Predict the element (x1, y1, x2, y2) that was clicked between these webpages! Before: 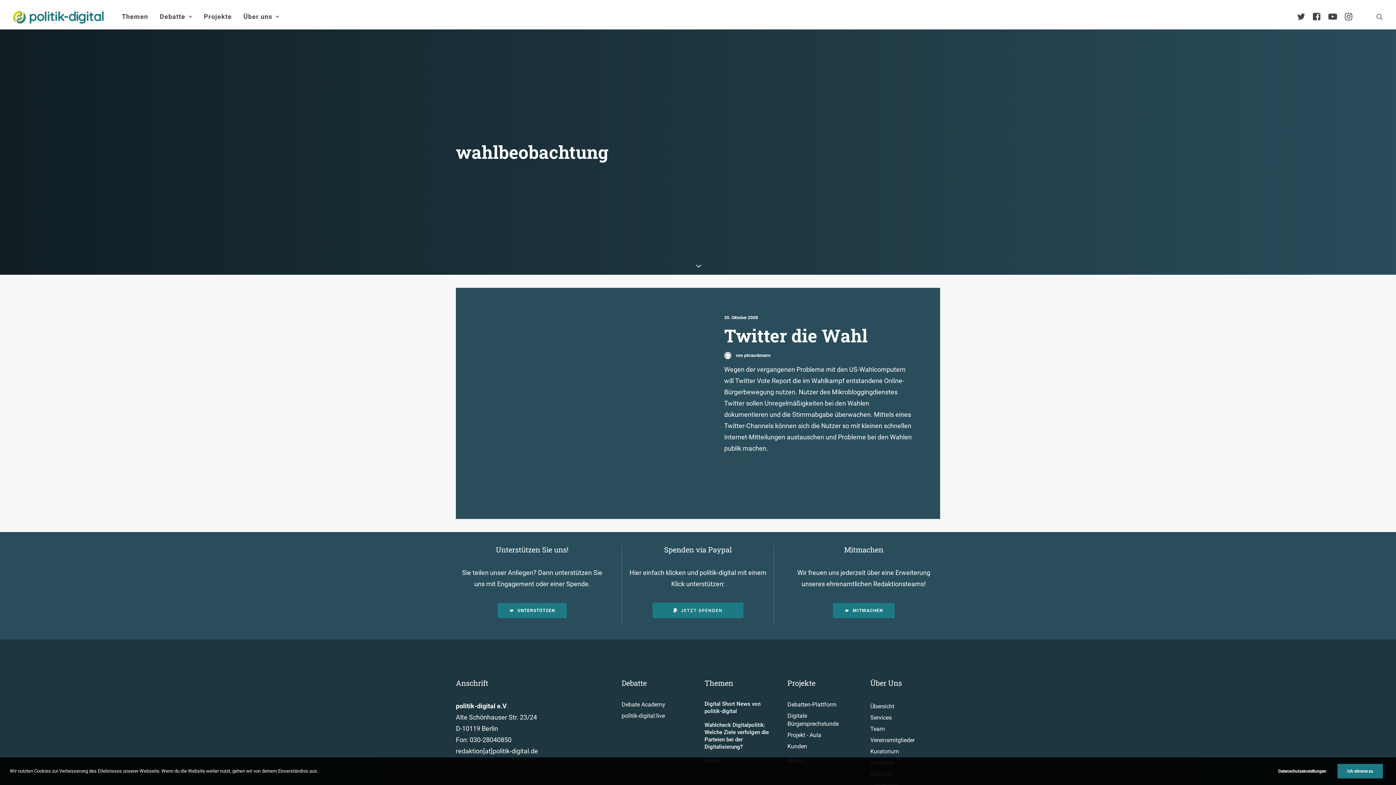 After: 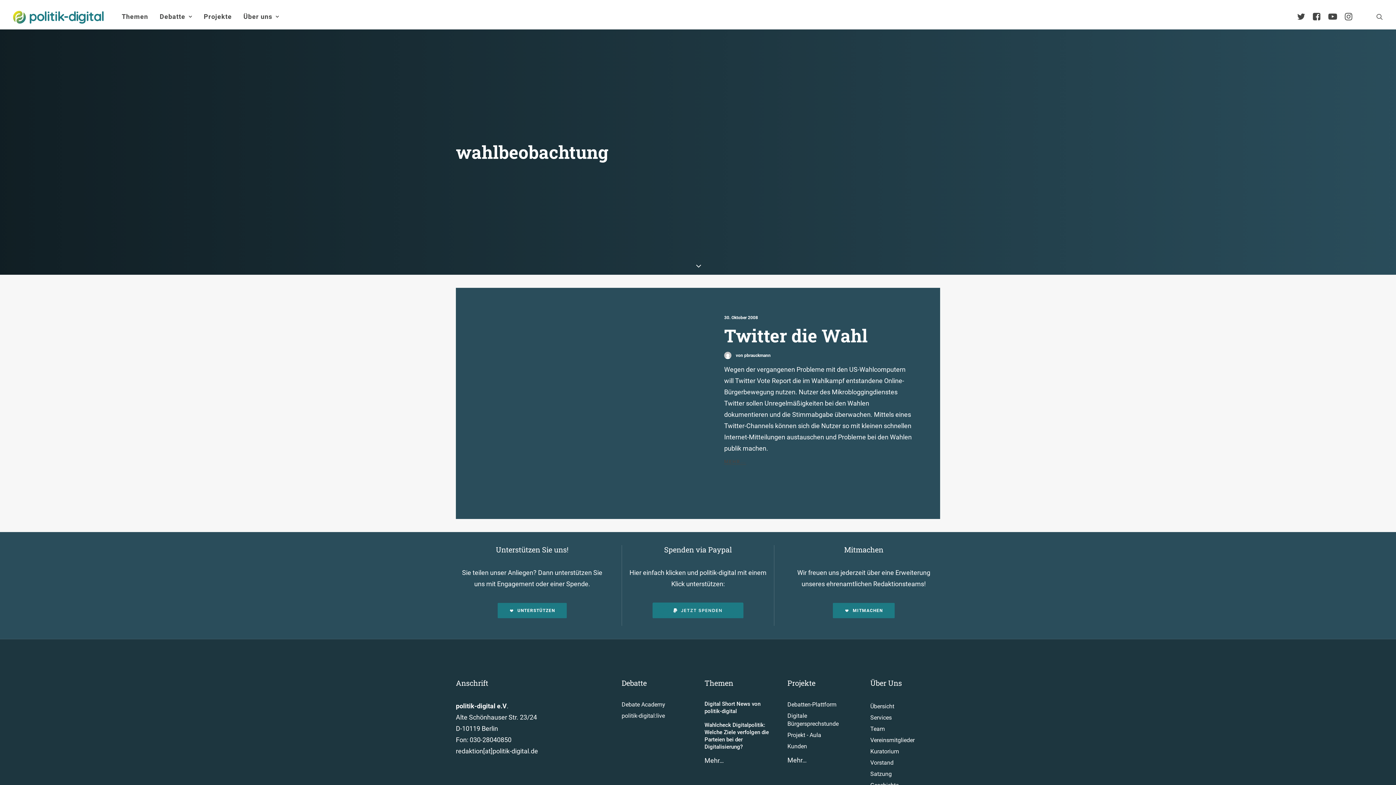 Action: label: Ich stimme zu bbox: (1337, 764, 1383, 778)